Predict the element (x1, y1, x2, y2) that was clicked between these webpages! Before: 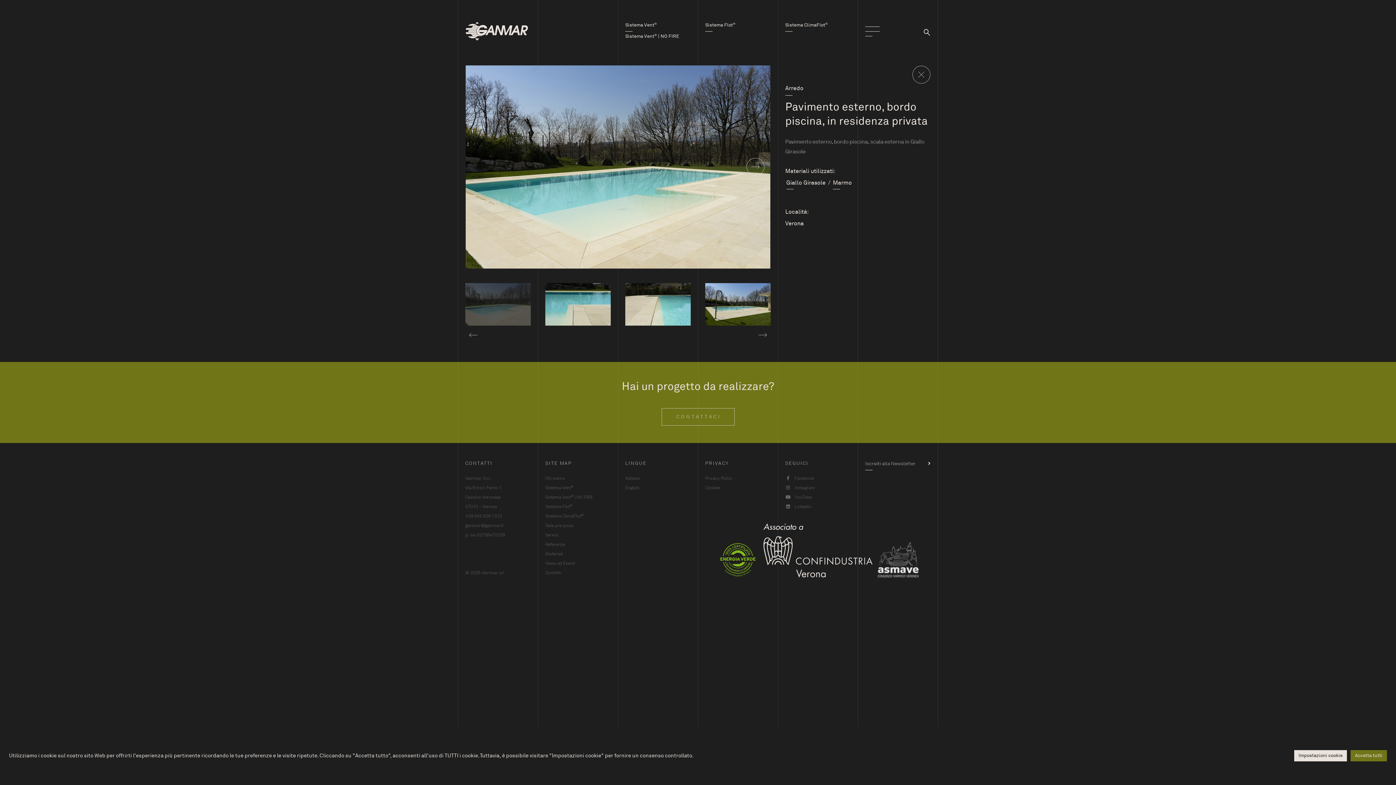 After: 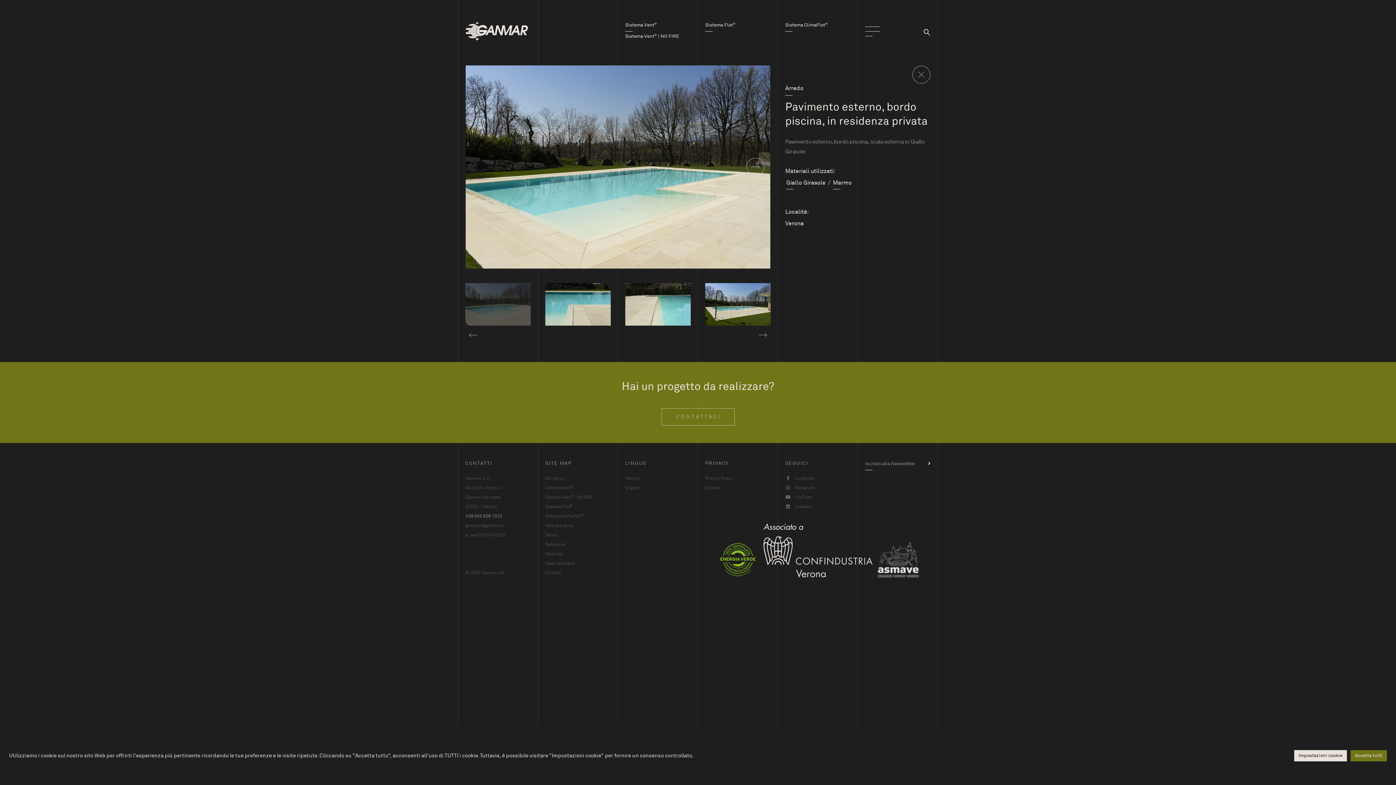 Action: bbox: (465, 511, 530, 521) label: +39 045 626 1312